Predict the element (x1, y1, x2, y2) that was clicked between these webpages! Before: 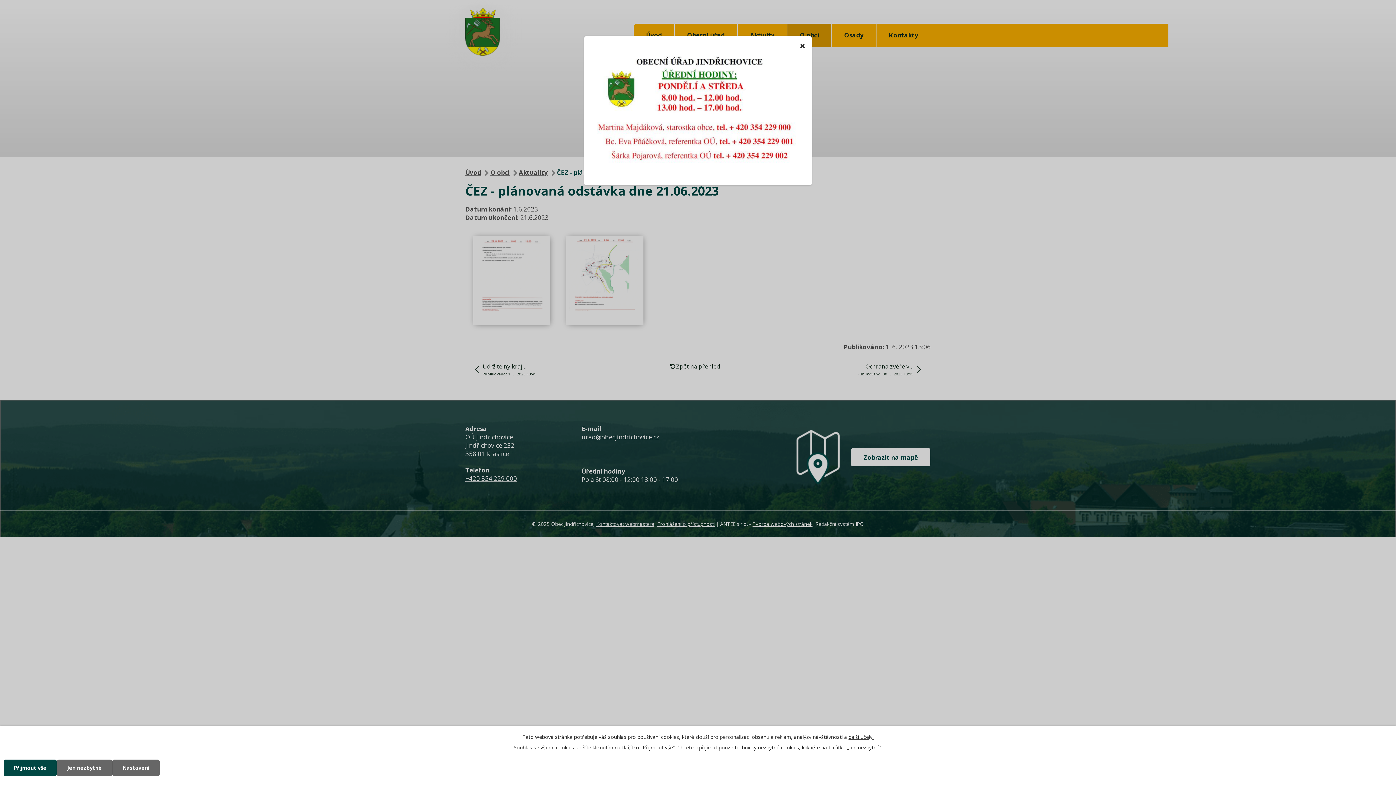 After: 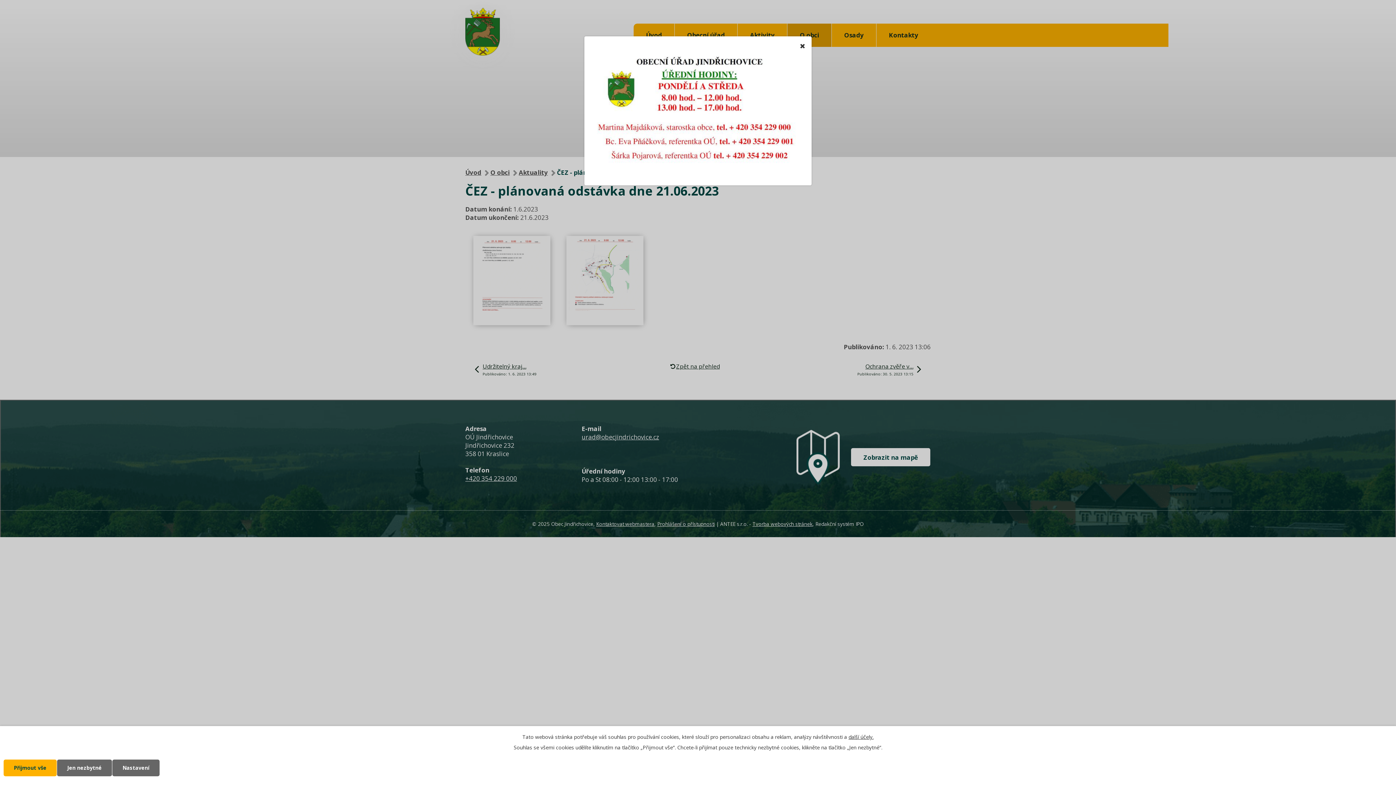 Action: label: Přijmout vše bbox: (3, 760, 56, 776)